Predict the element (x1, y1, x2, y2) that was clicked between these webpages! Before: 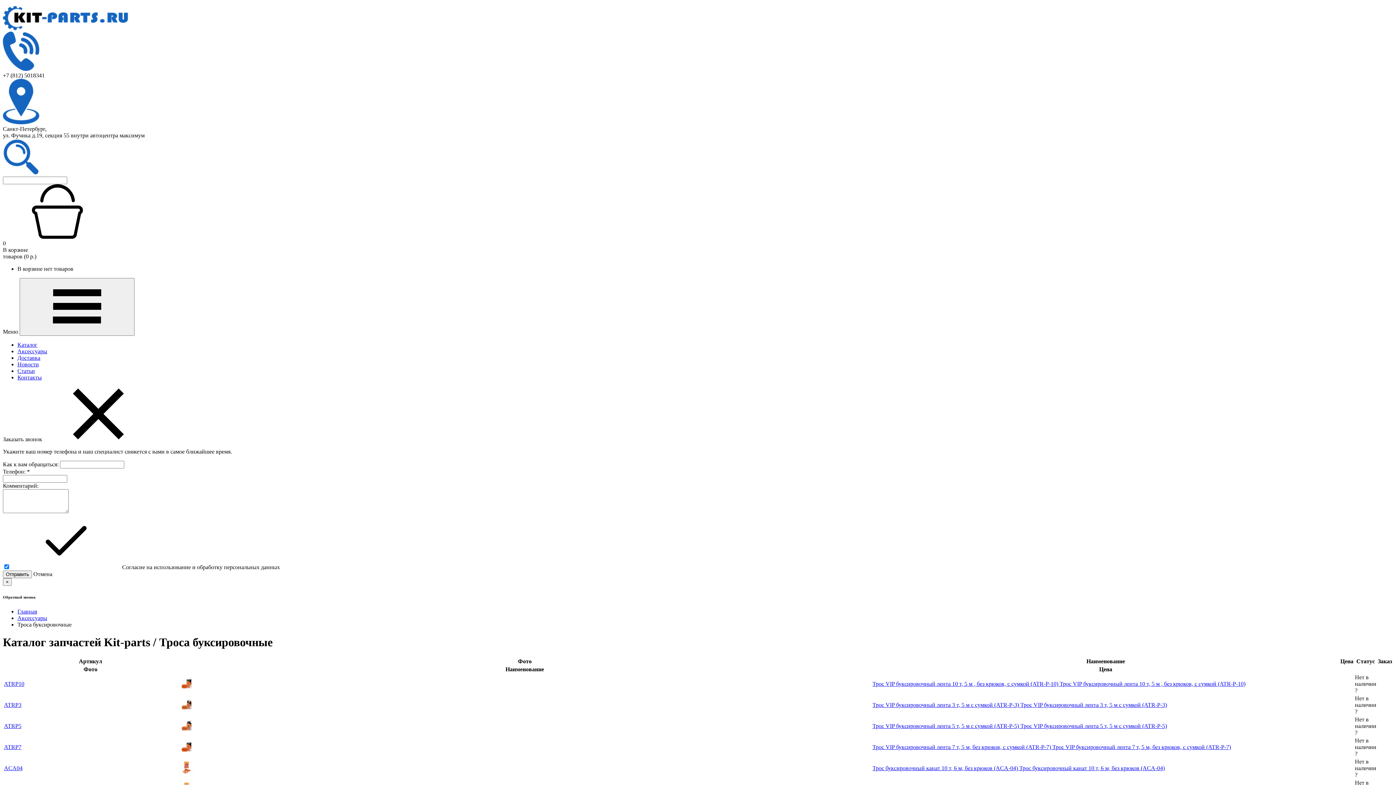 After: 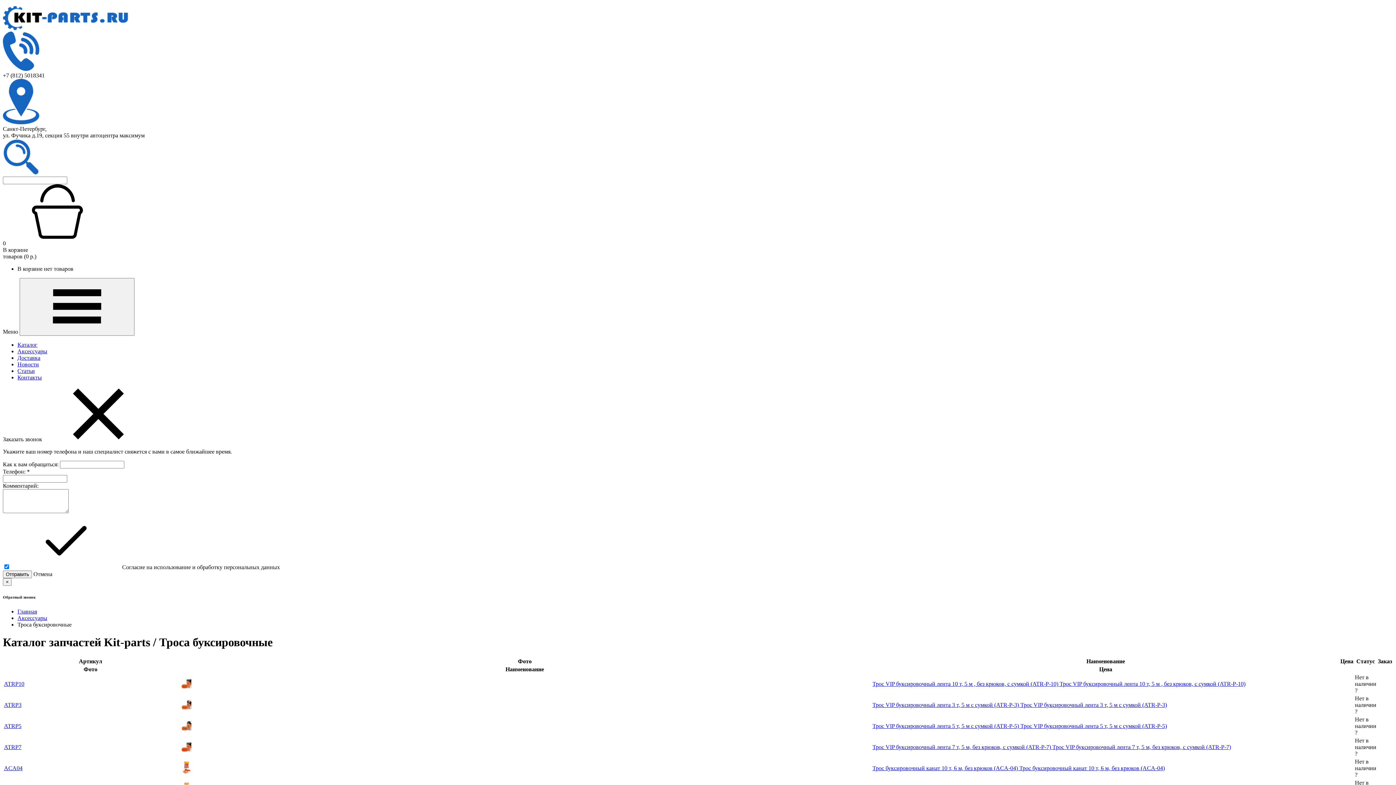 Action: bbox: (872, 702, 1167, 708) label: Трос VIP буксировочный лента 3 т, 5 м с сумкой (ATR-P-3) Трос VIP буксировочный лента 3 т, 5 м с сумкой (ATR-P-3)